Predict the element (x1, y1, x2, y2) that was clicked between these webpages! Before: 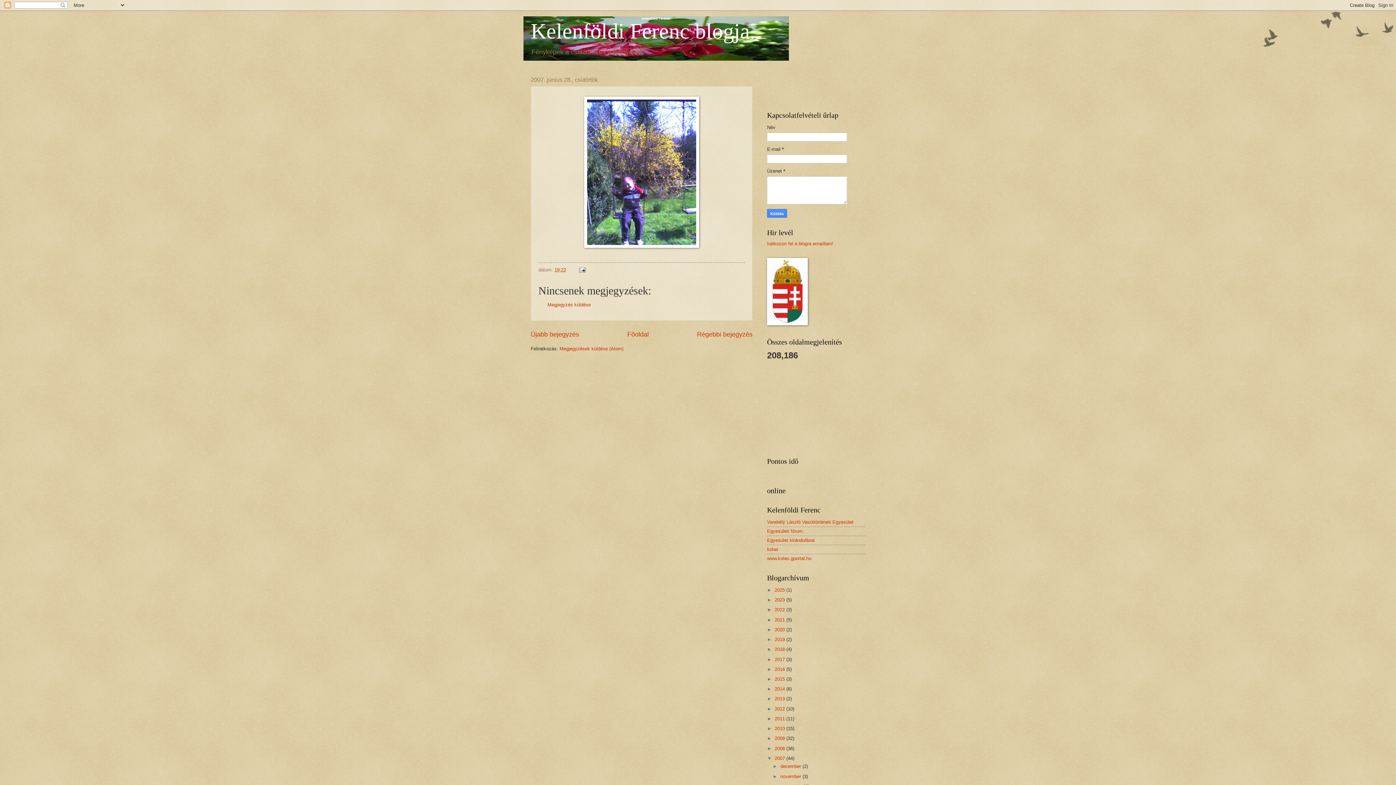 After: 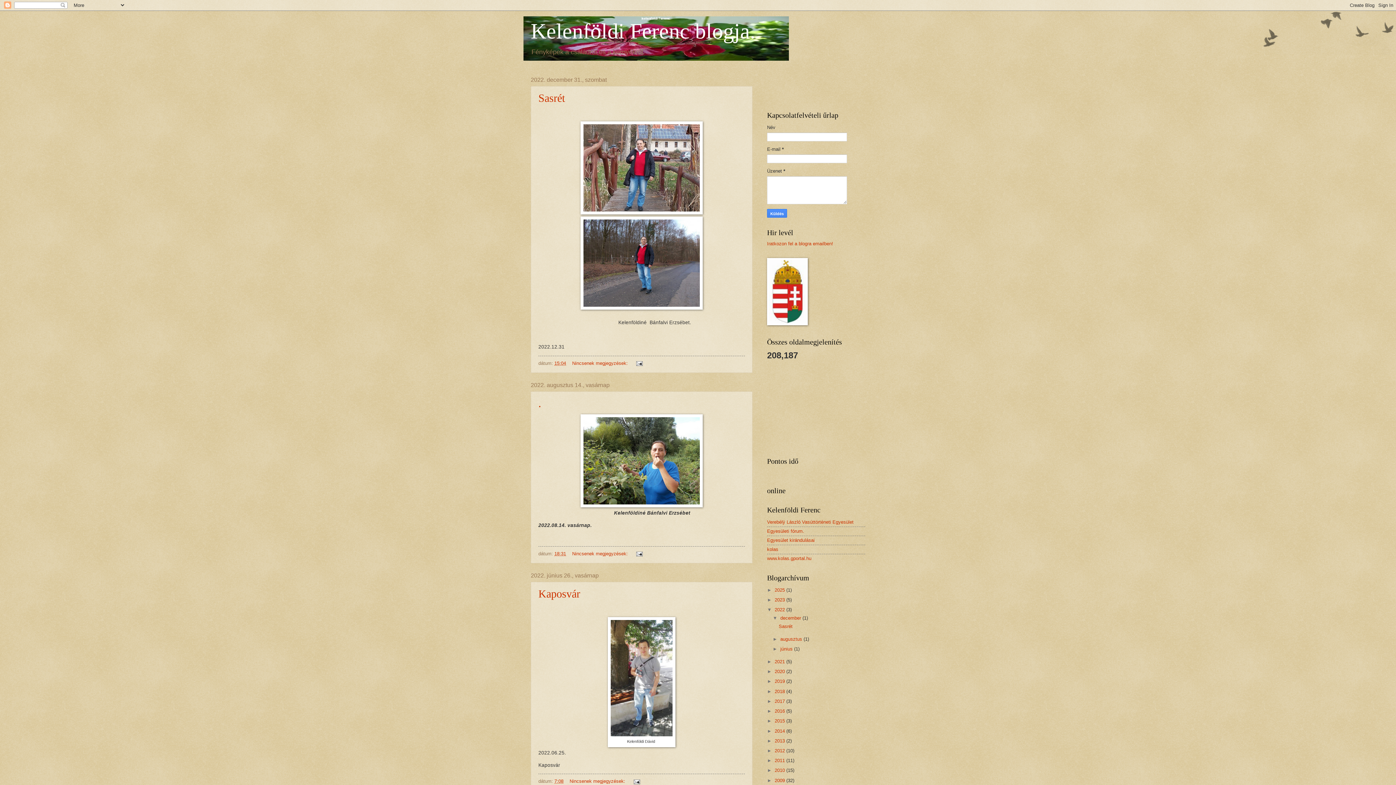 Action: bbox: (774, 607, 786, 612) label: 2022 